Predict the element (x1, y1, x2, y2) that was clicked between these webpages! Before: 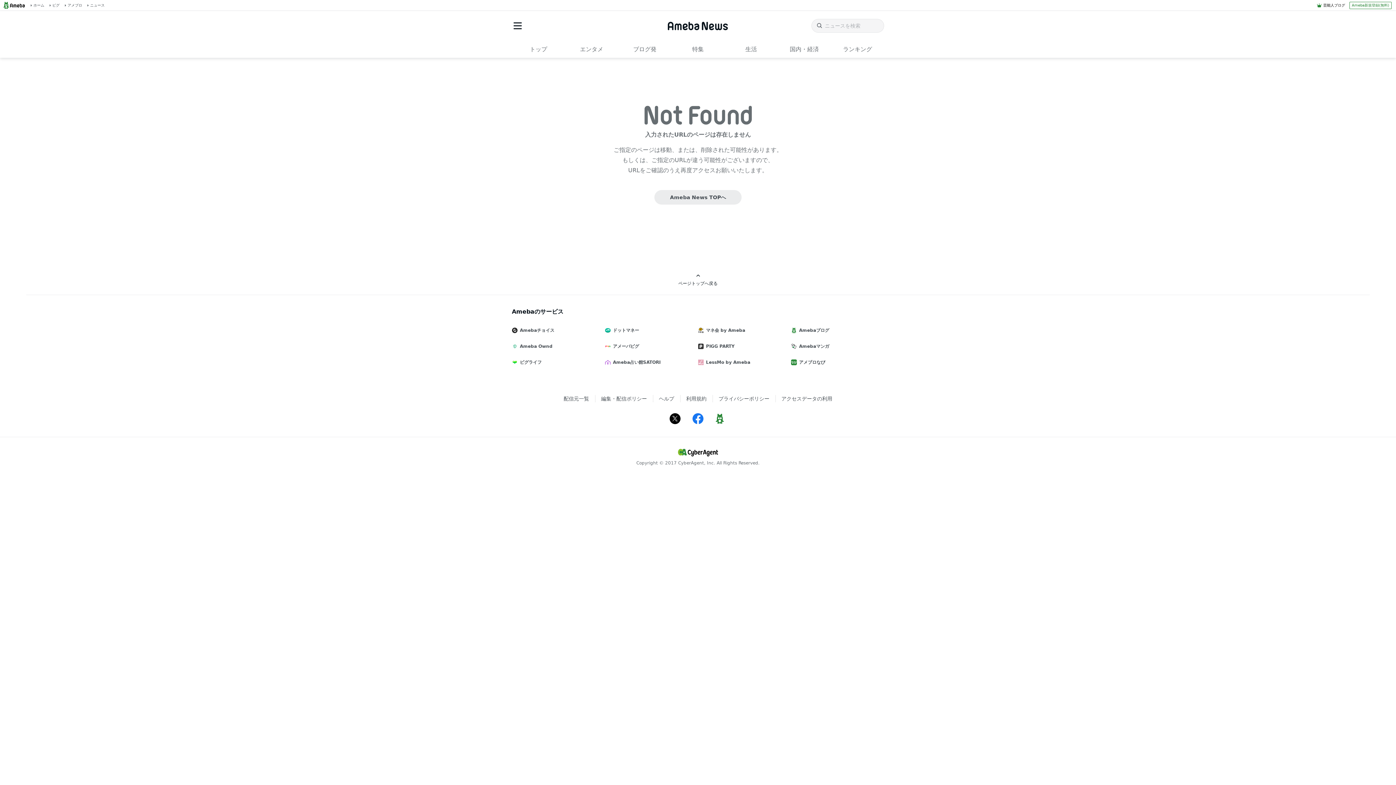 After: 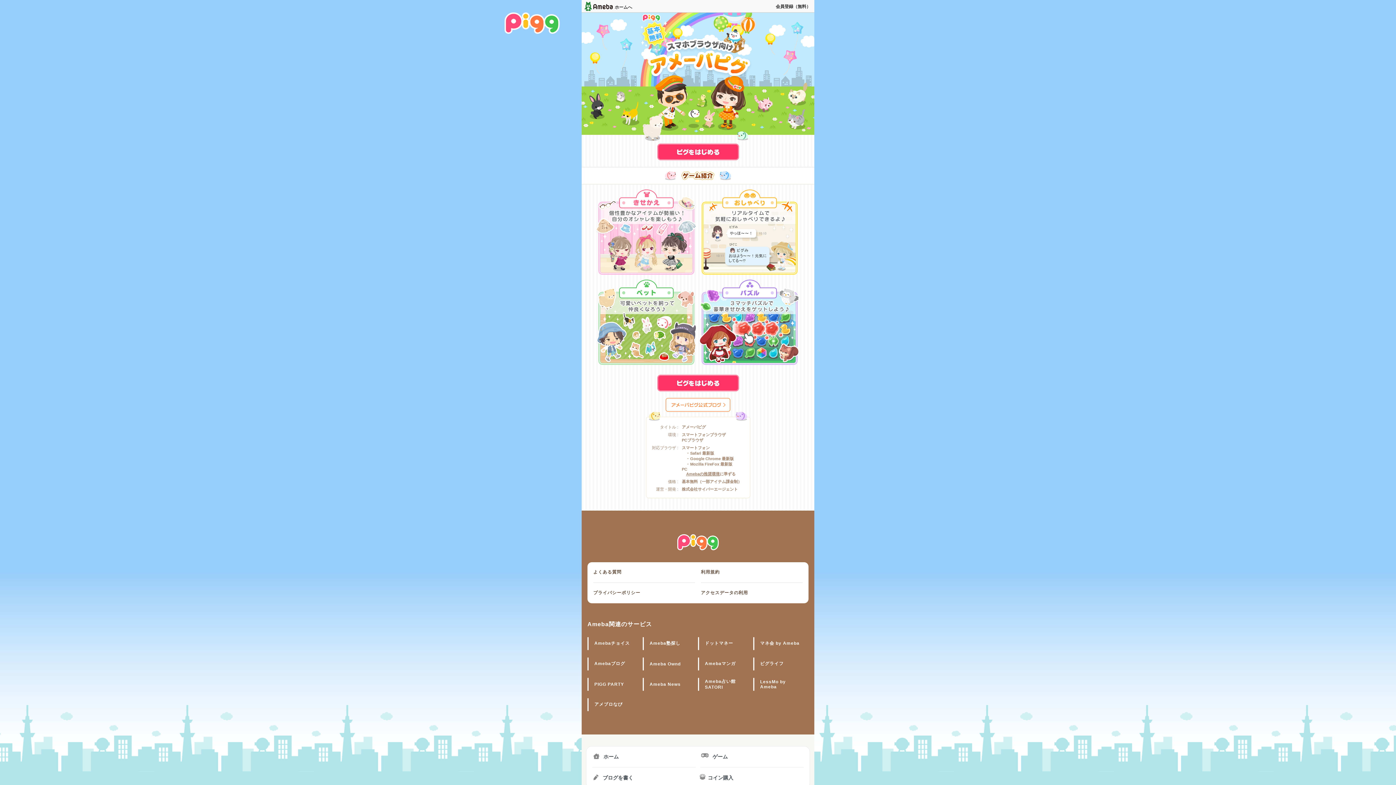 Action: bbox: (48, 2, 59, 7) label: ピグ